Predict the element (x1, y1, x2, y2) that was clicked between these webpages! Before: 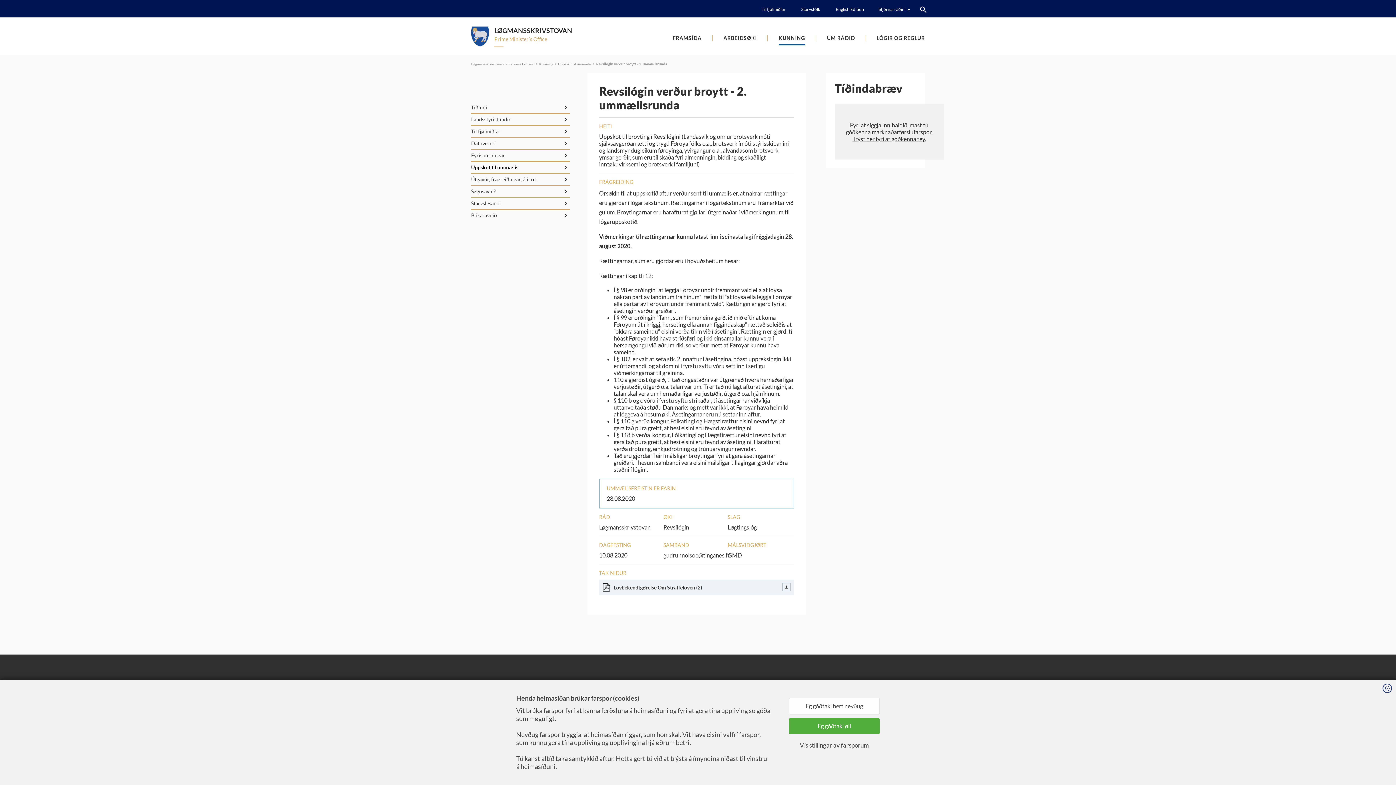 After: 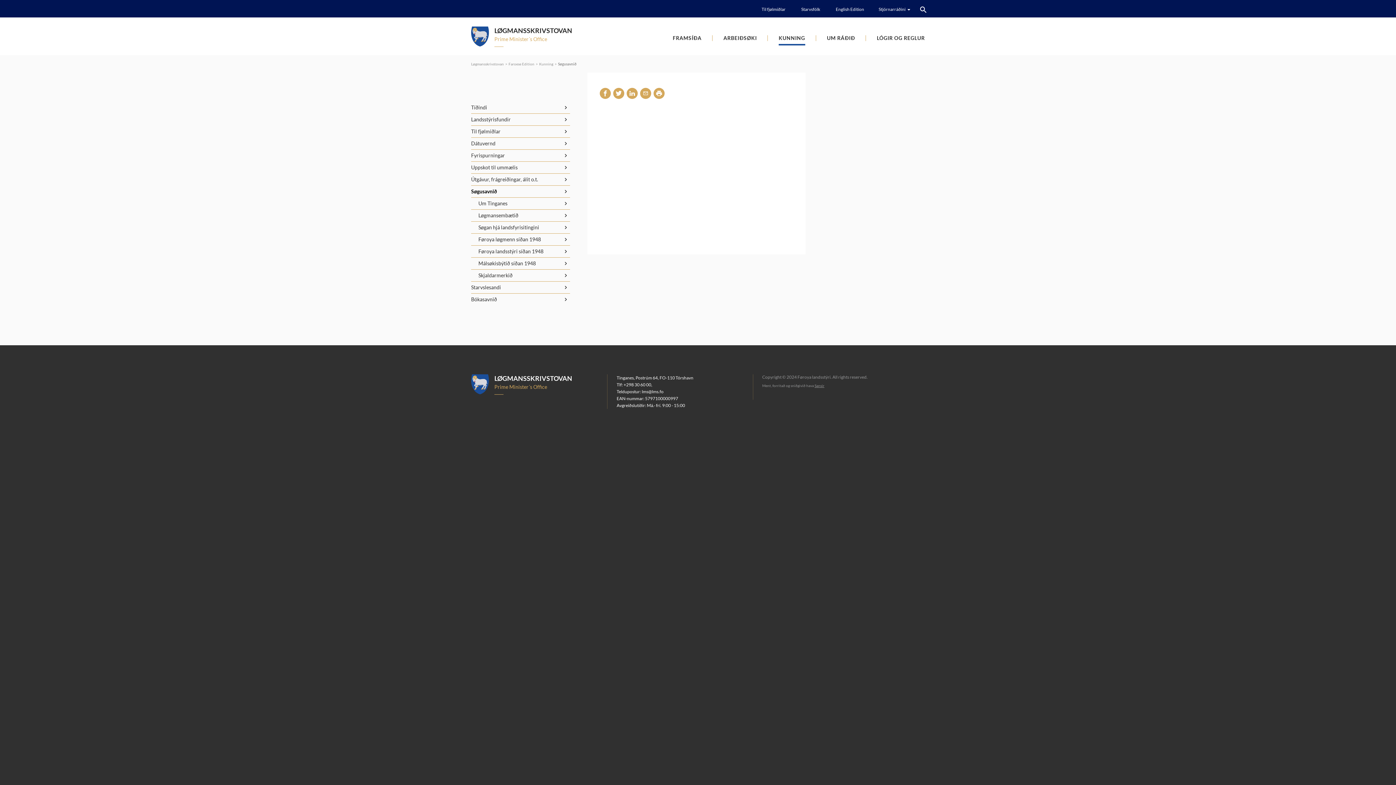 Action: bbox: (471, 185, 570, 197) label: Søgusavnið